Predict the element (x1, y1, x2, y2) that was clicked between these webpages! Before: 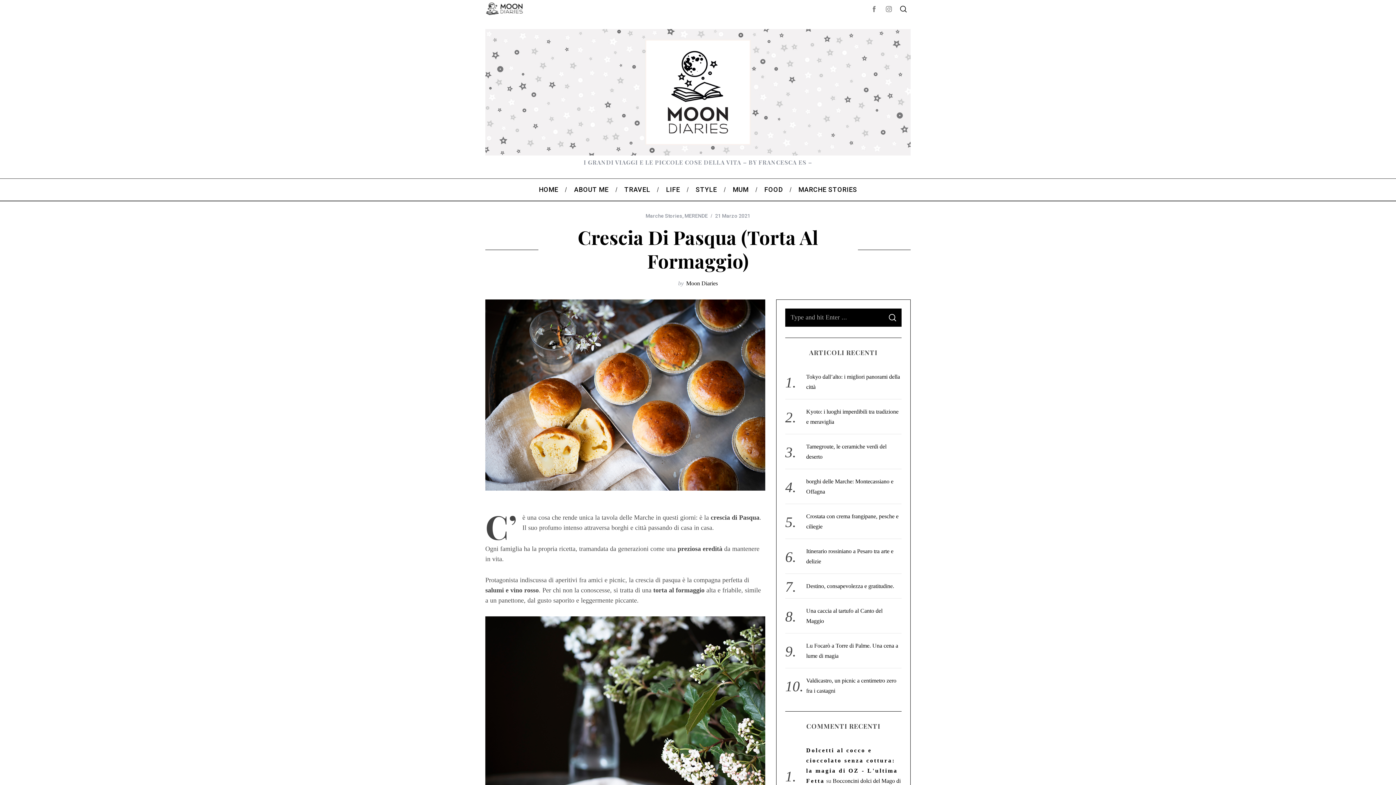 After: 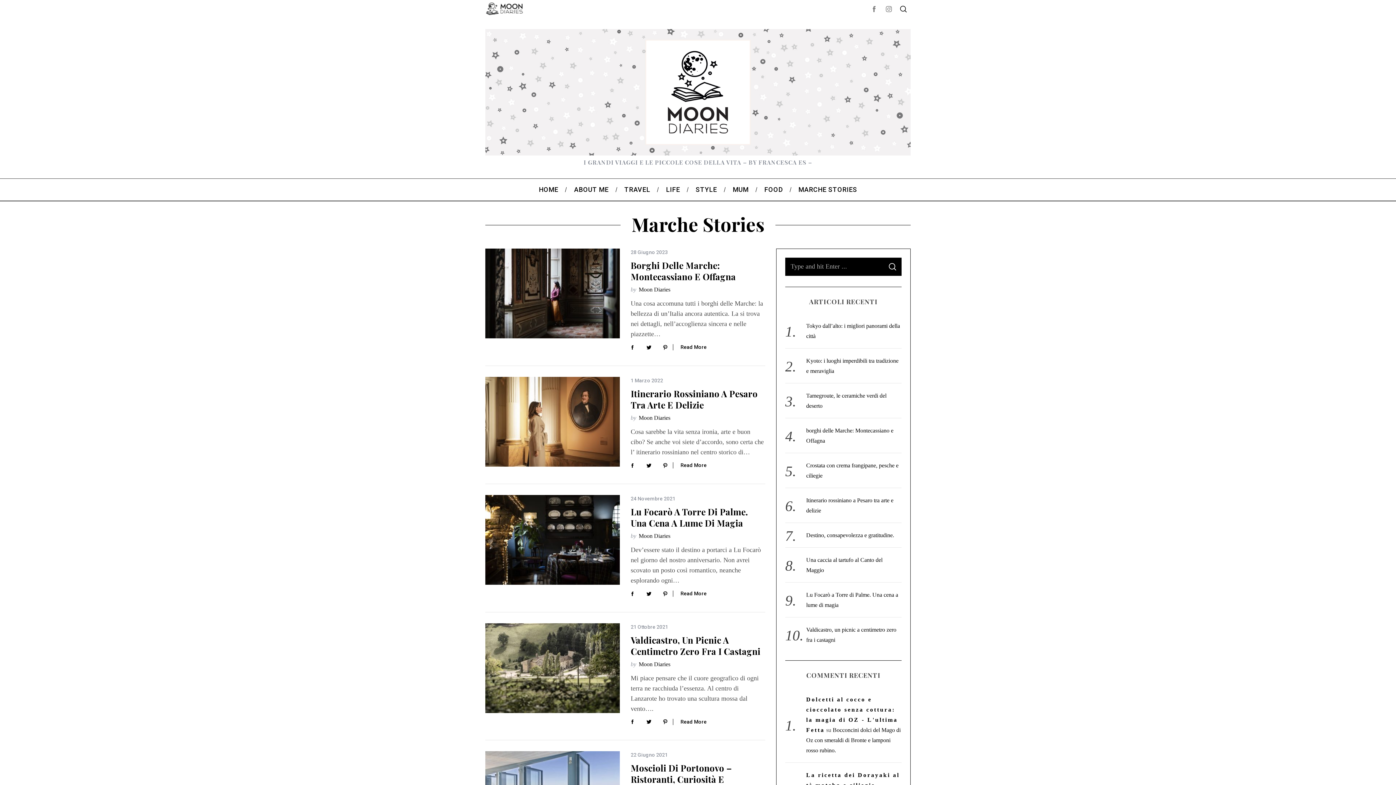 Action: bbox: (645, 213, 682, 218) label: Marche Stories